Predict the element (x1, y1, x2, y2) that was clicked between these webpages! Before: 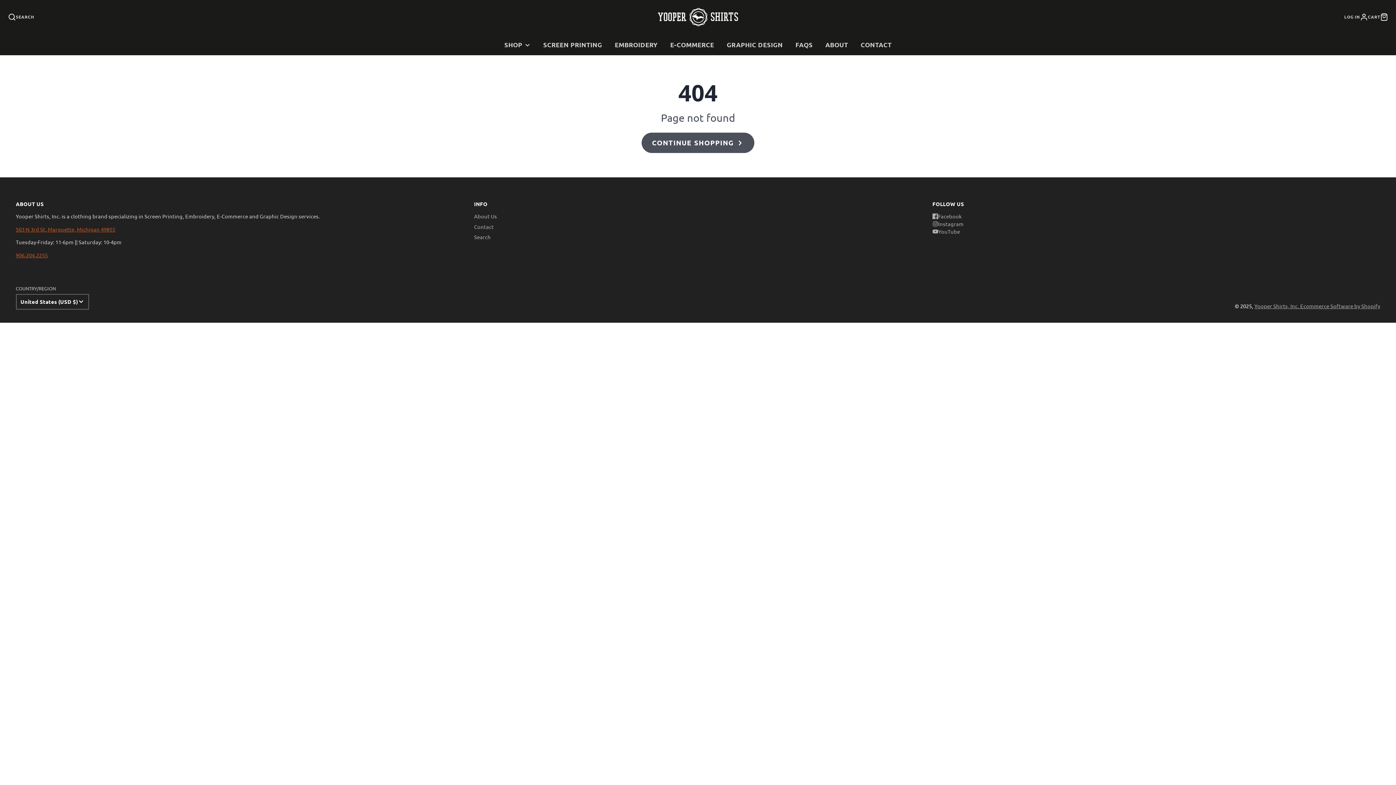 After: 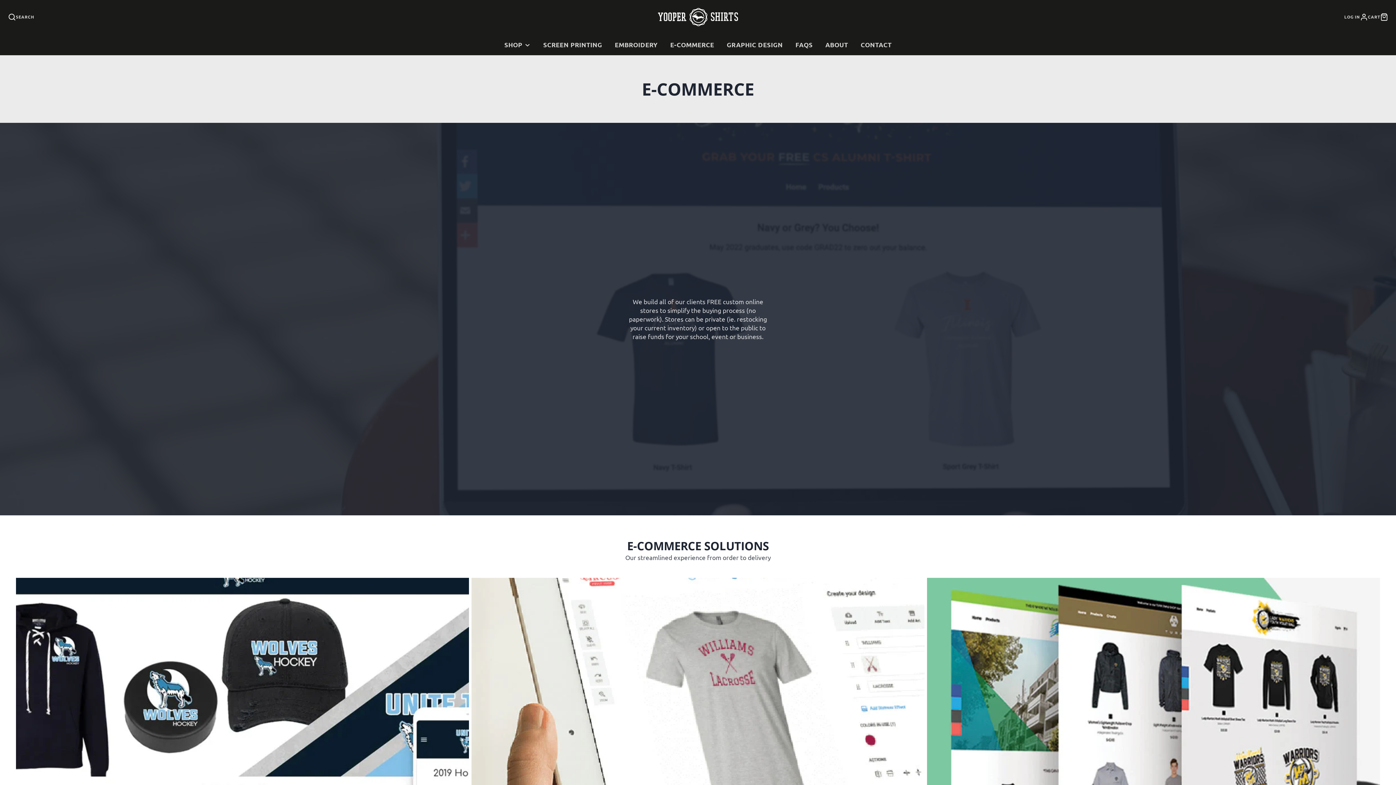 Action: bbox: (664, 35, 720, 55) label: E-COMMERCE